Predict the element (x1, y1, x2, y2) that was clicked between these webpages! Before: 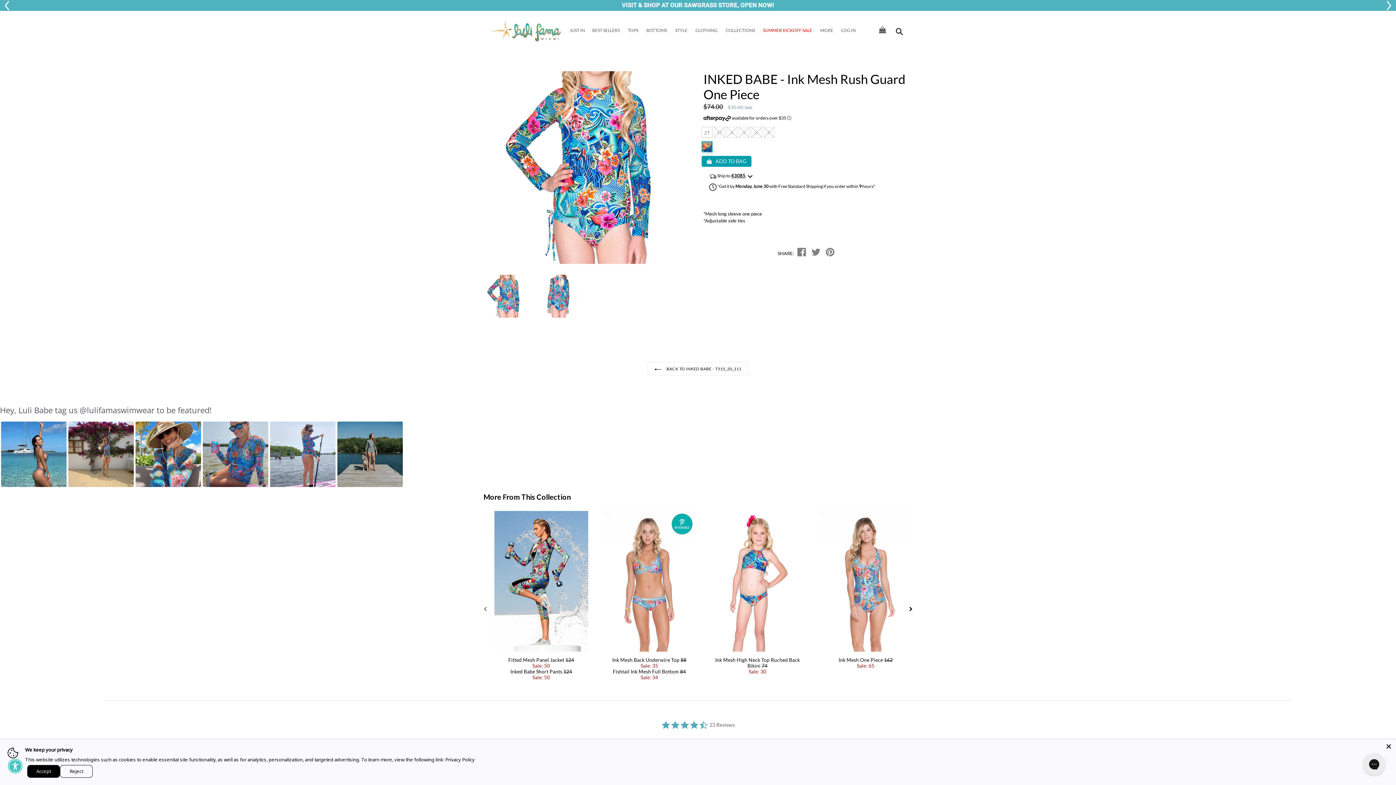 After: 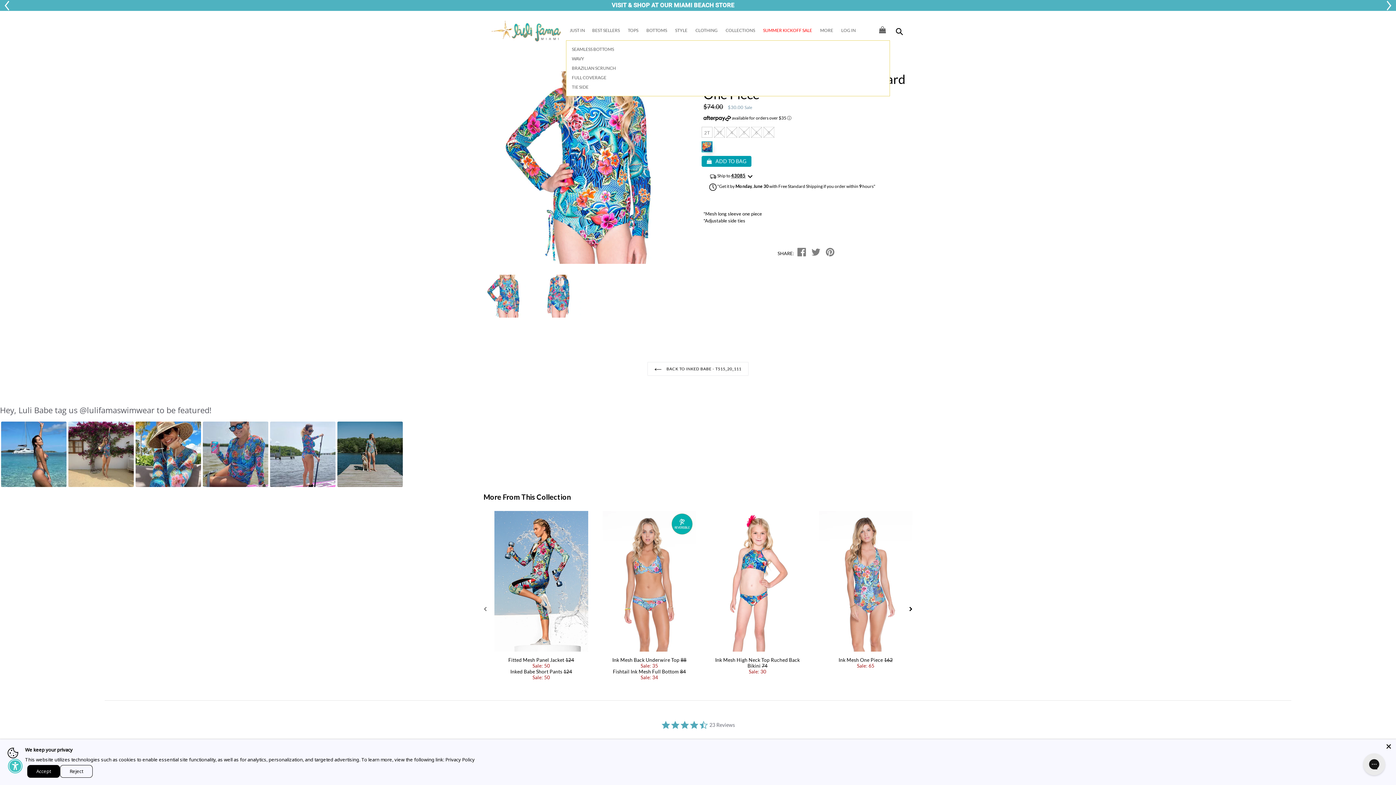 Action: bbox: (642, 27, 670, 34) label: BOTTOMS